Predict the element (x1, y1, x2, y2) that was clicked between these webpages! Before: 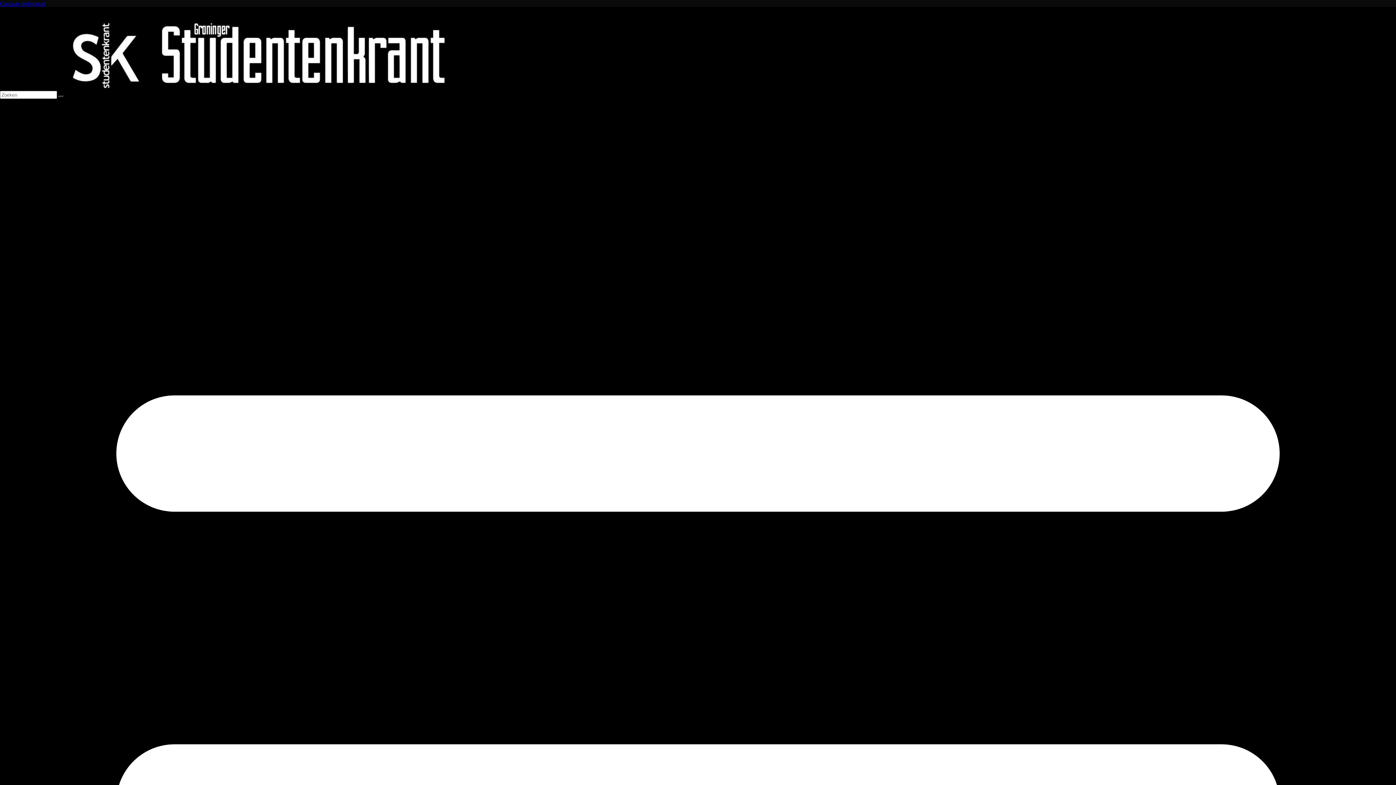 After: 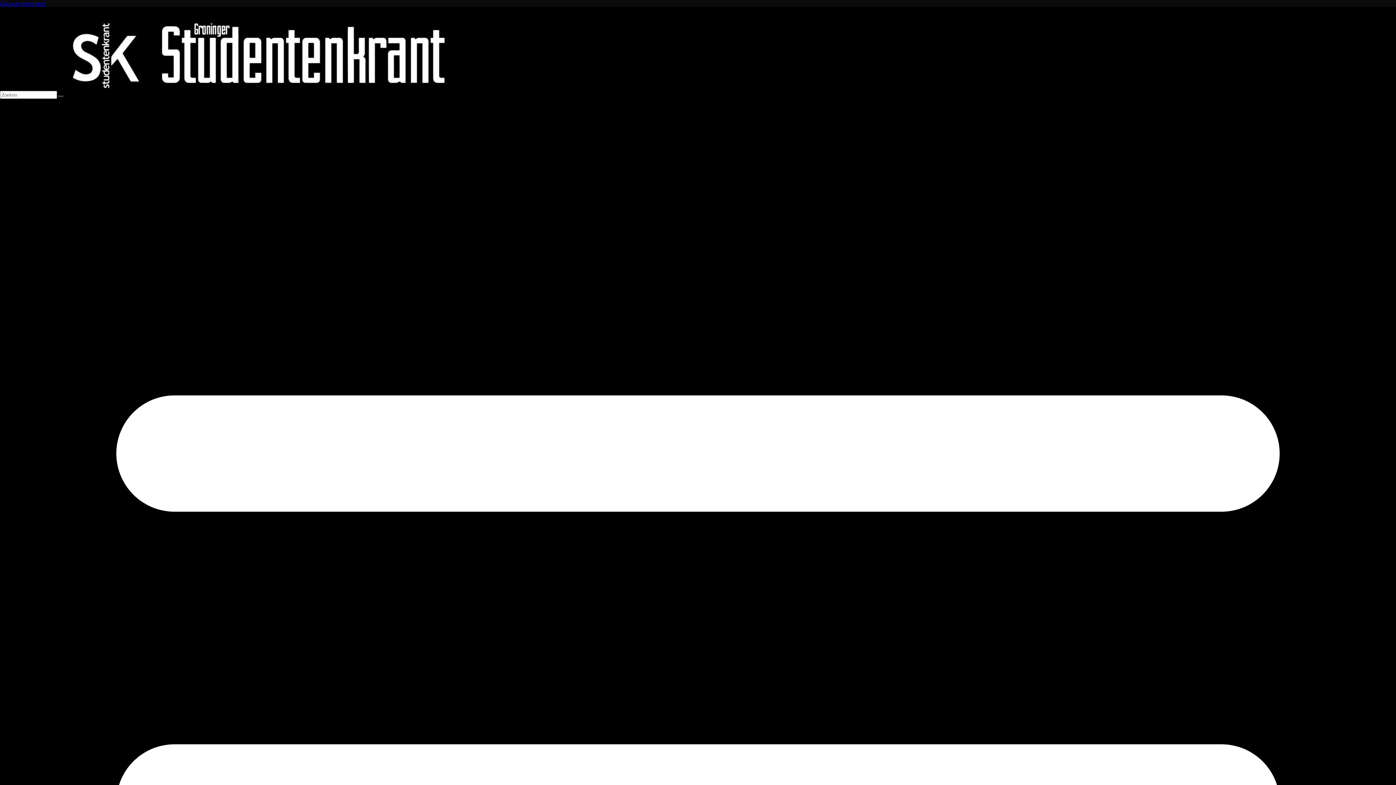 Action: bbox: (0, 0, 45, 6) label: Ga naar de inhoud